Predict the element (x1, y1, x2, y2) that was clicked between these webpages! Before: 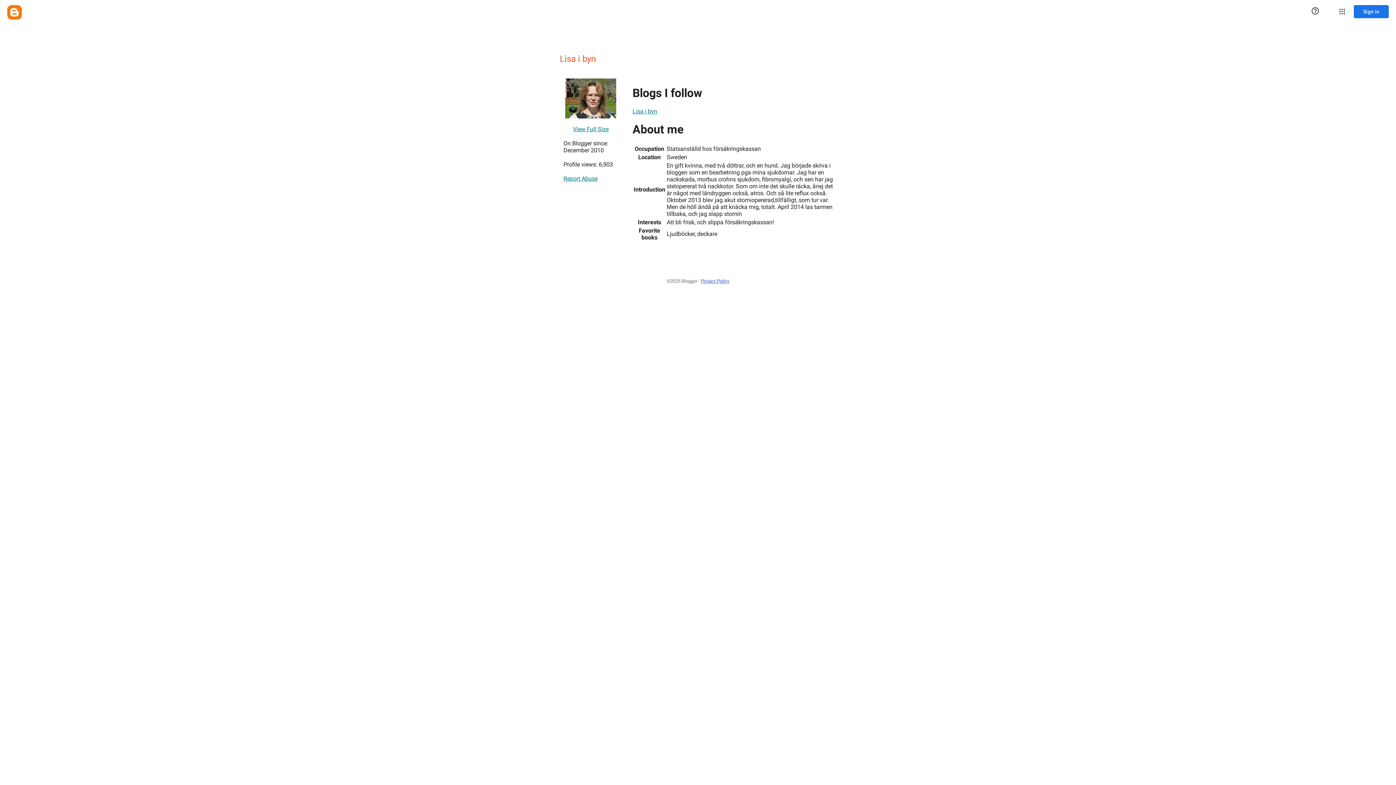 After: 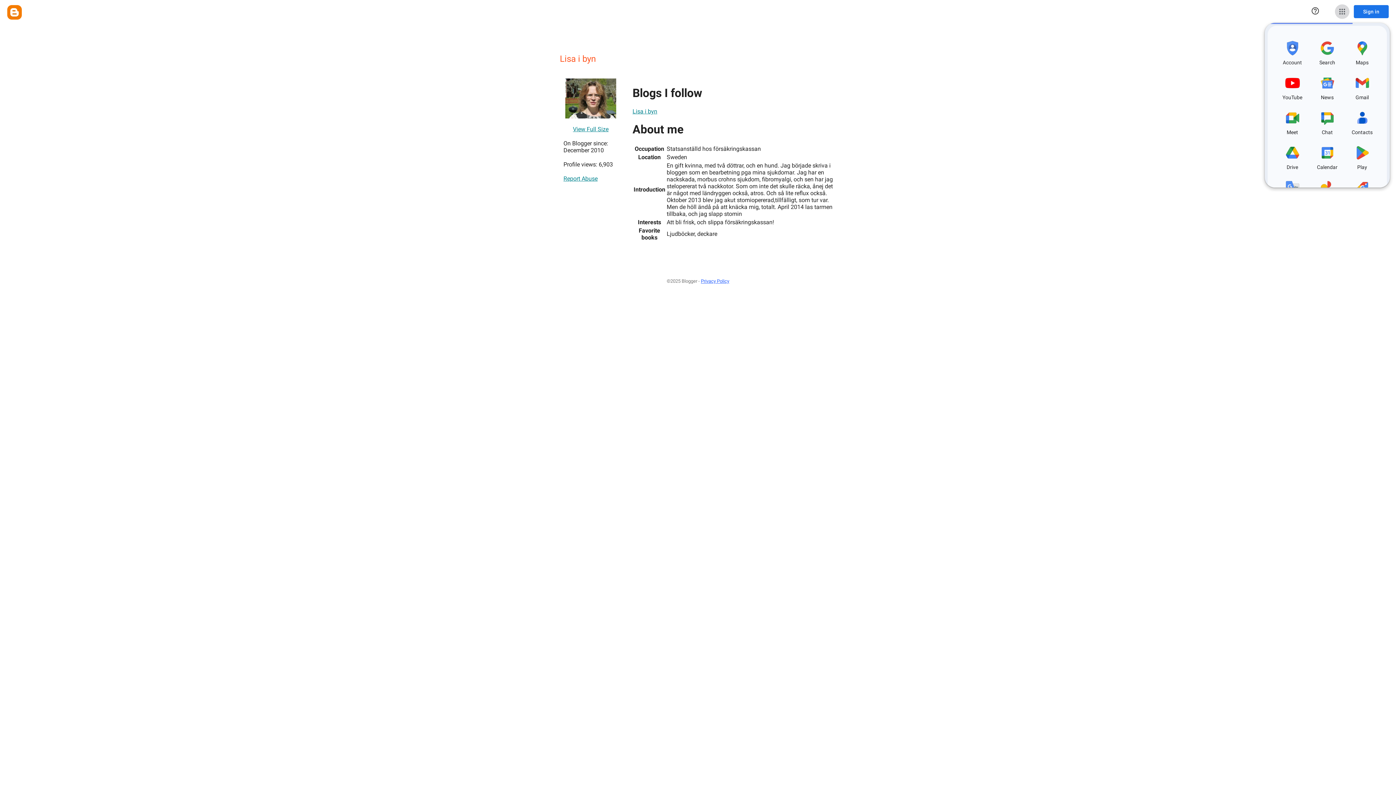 Action: label: Google apps bbox: (1335, 4, 1349, 18)